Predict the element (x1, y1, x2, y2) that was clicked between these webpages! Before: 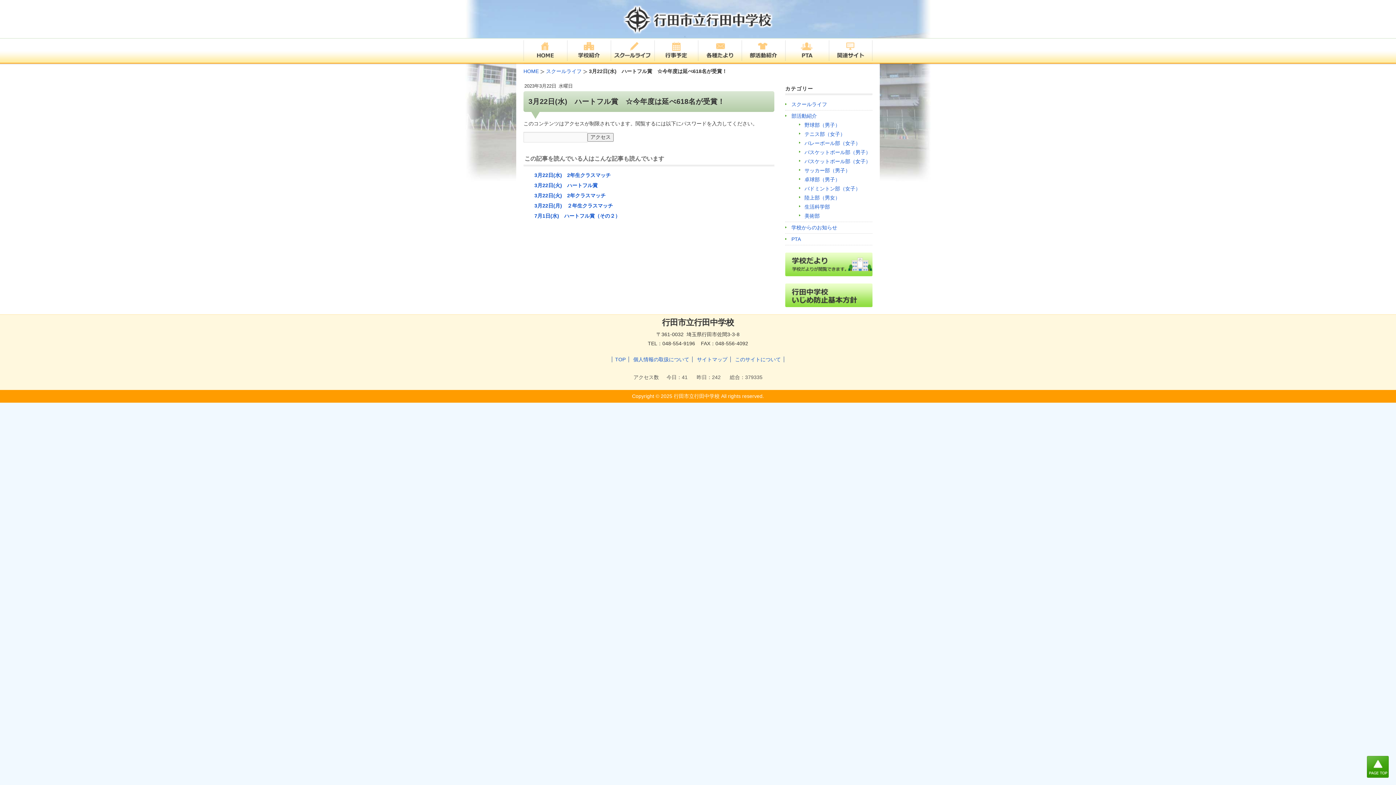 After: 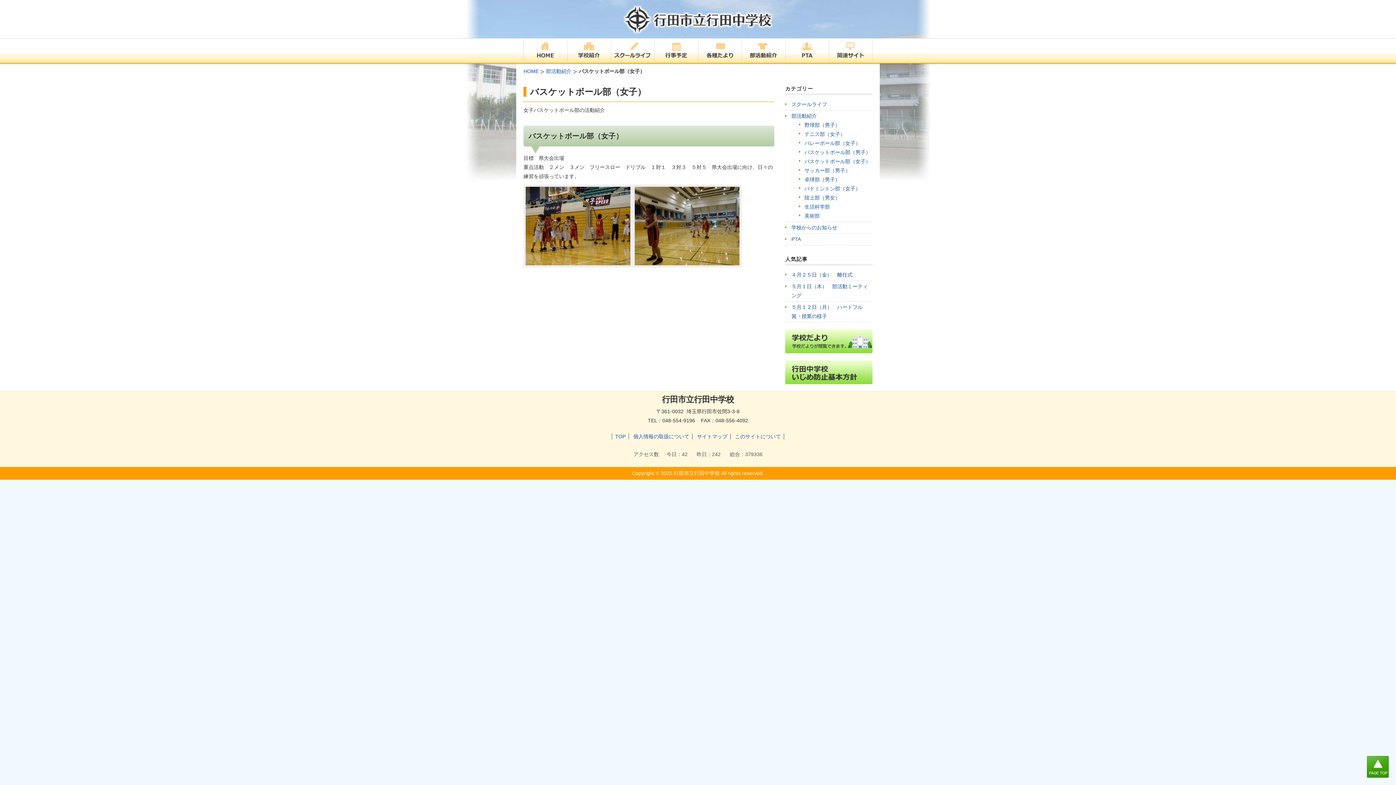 Action: bbox: (804, 158, 870, 164) label: バスケットボール部（女子）